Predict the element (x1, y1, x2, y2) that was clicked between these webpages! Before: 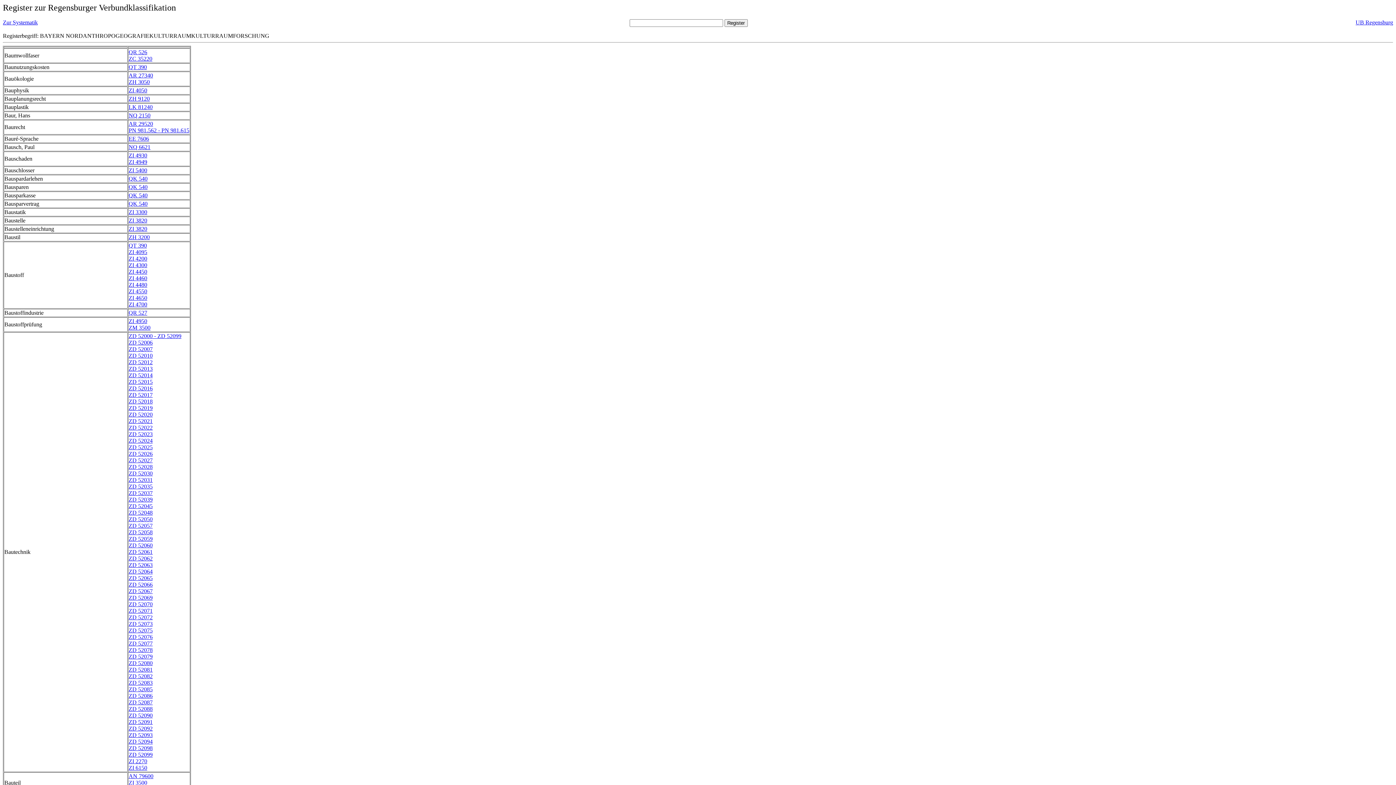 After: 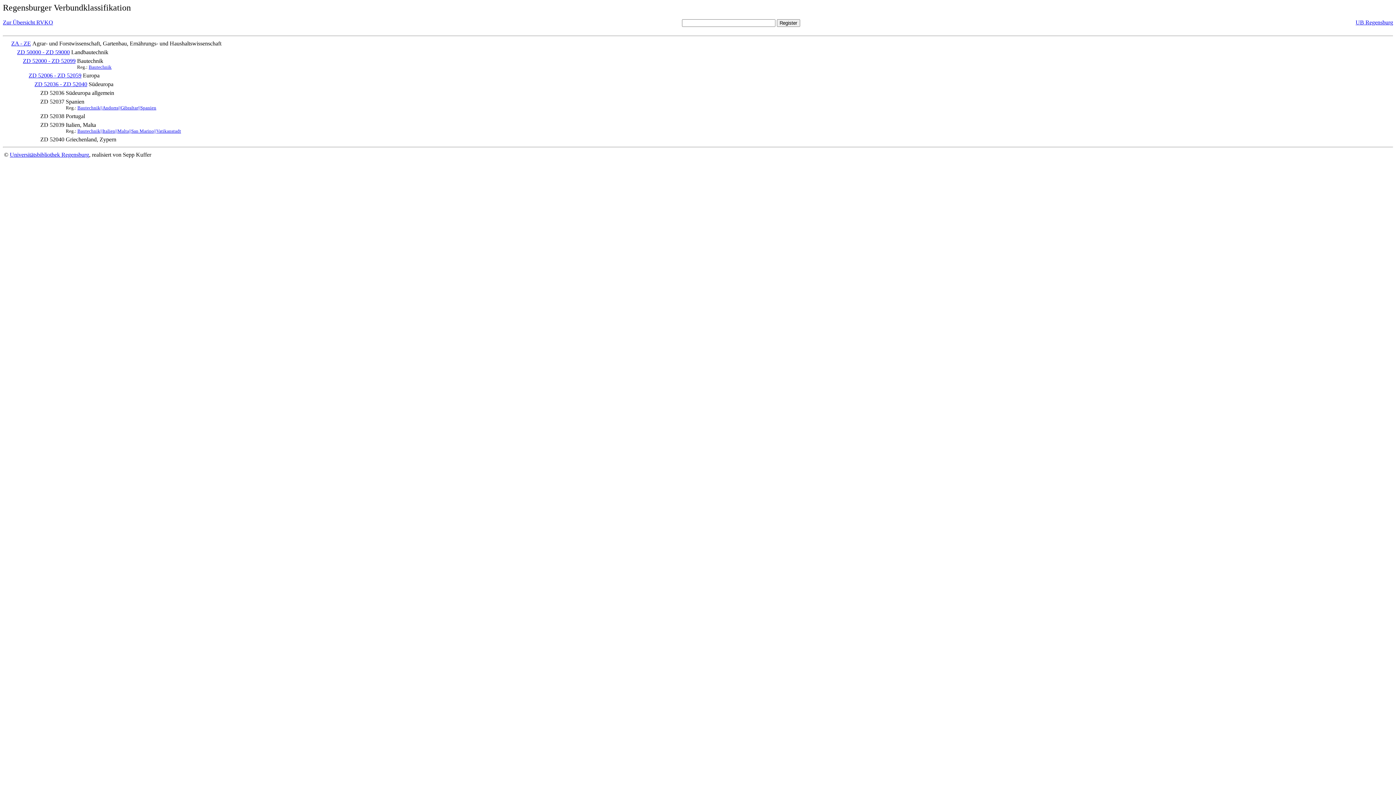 Action: label: ZD 52039 bbox: (128, 496, 152, 502)